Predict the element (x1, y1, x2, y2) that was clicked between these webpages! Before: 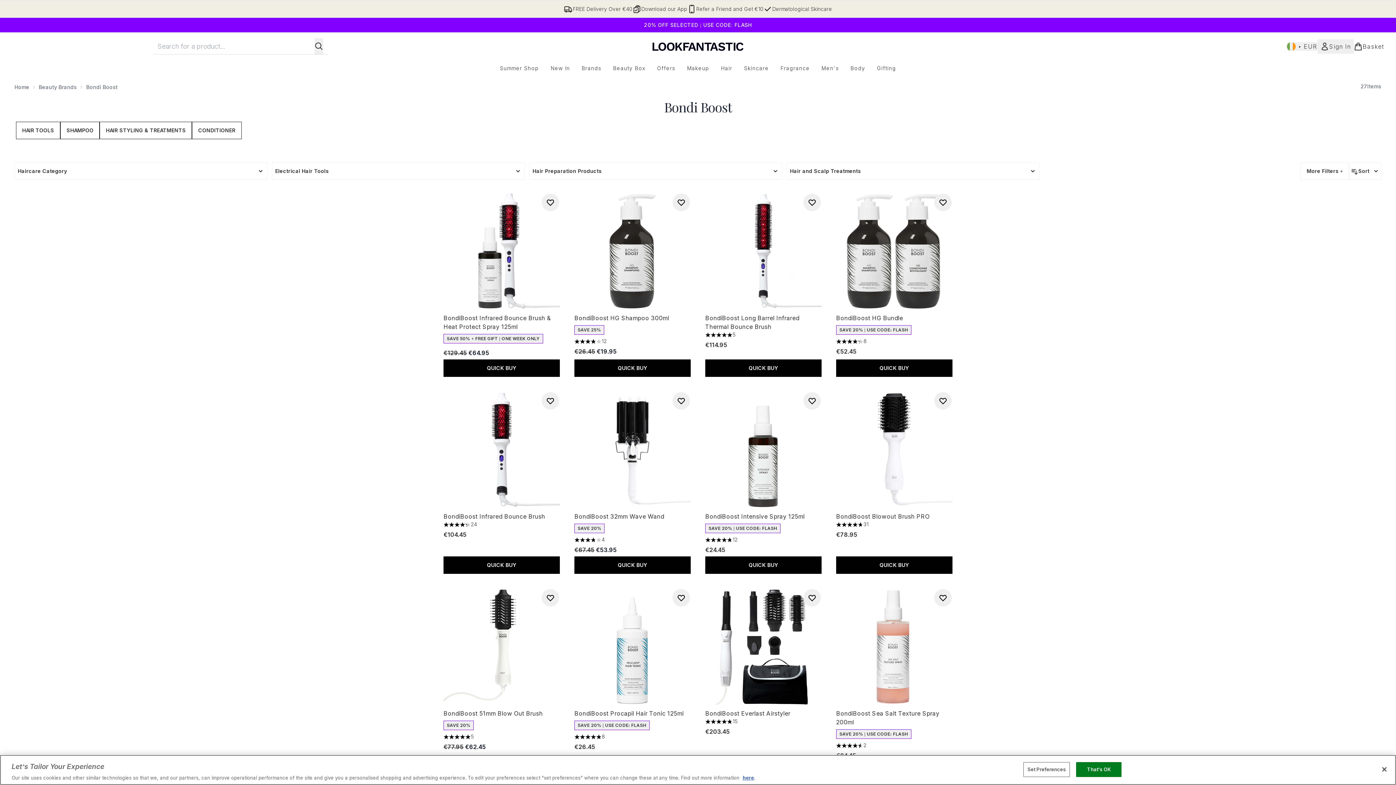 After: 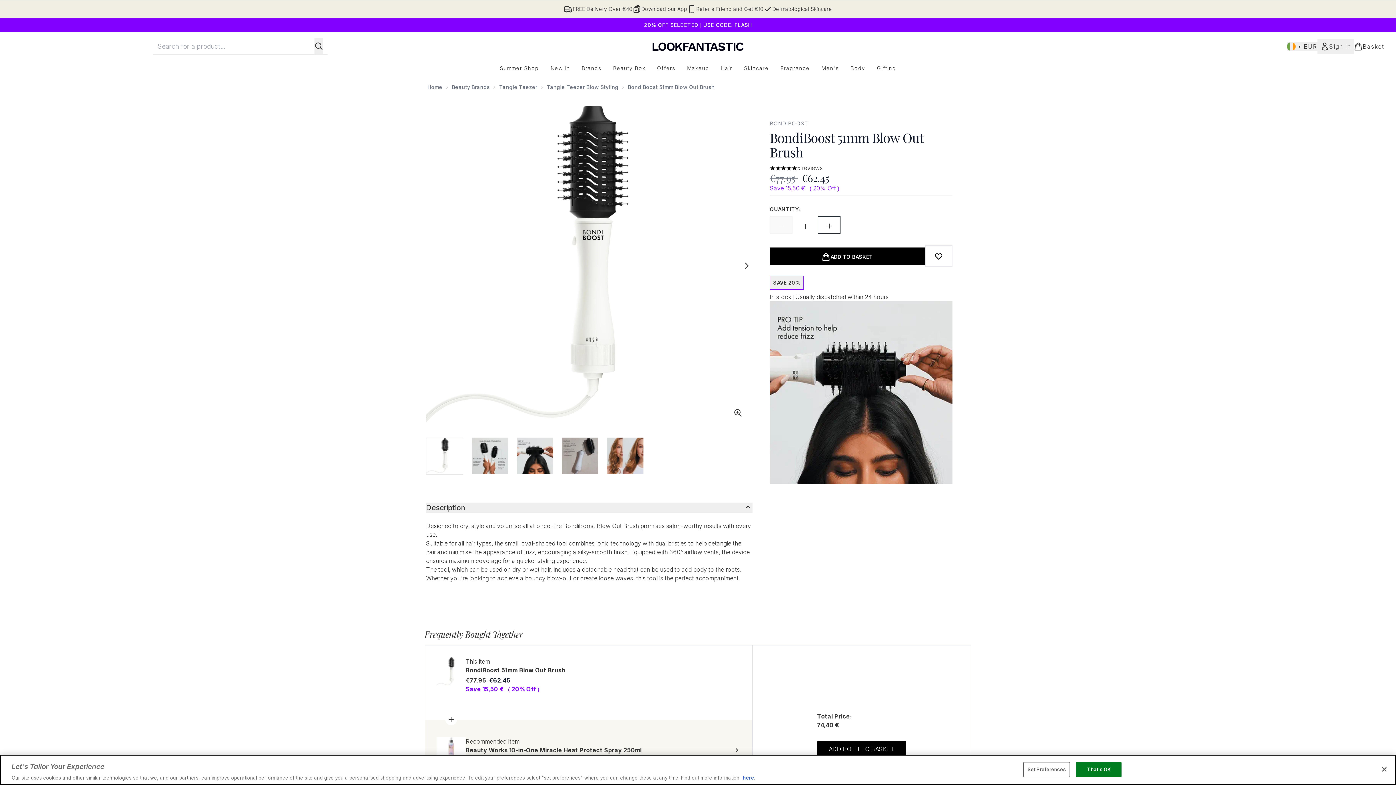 Action: bbox: (443, 588, 560, 705)